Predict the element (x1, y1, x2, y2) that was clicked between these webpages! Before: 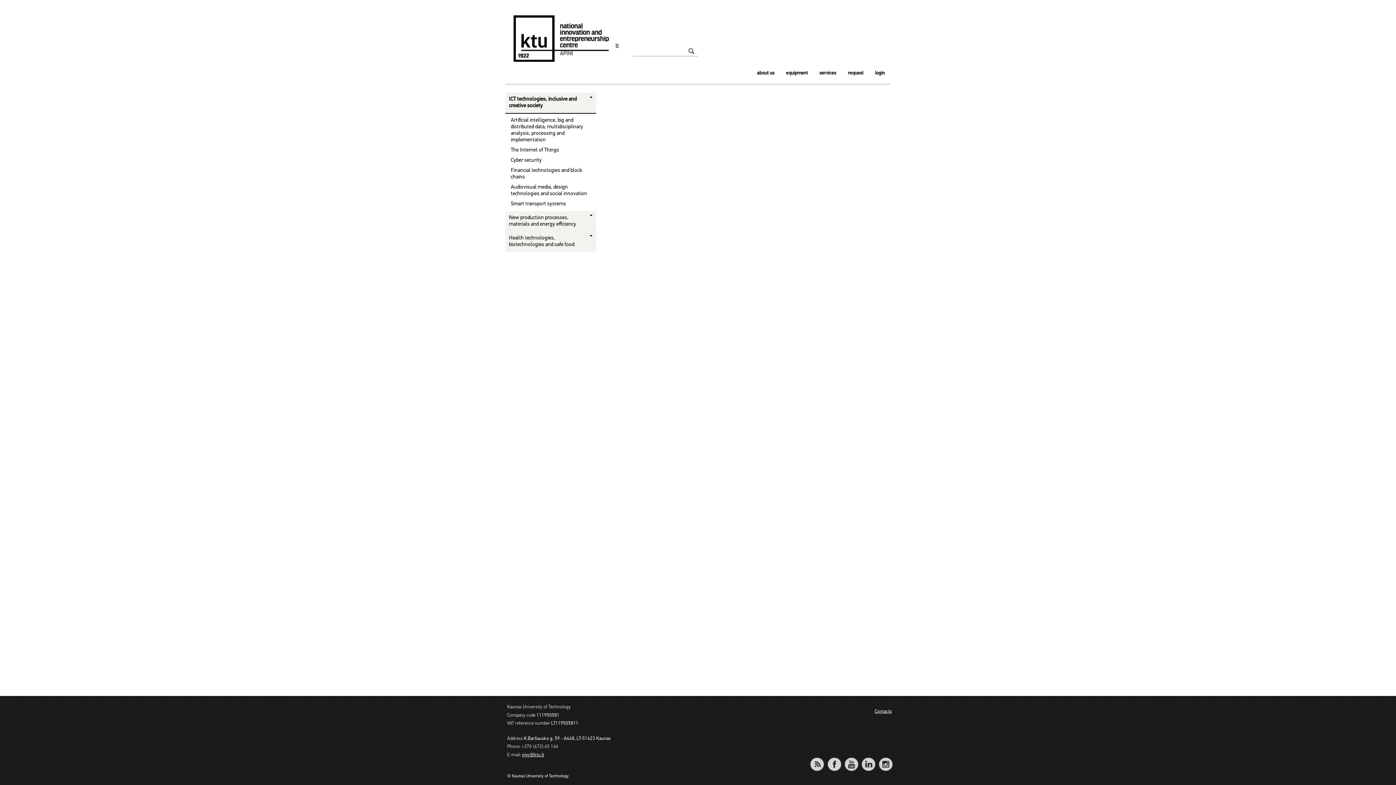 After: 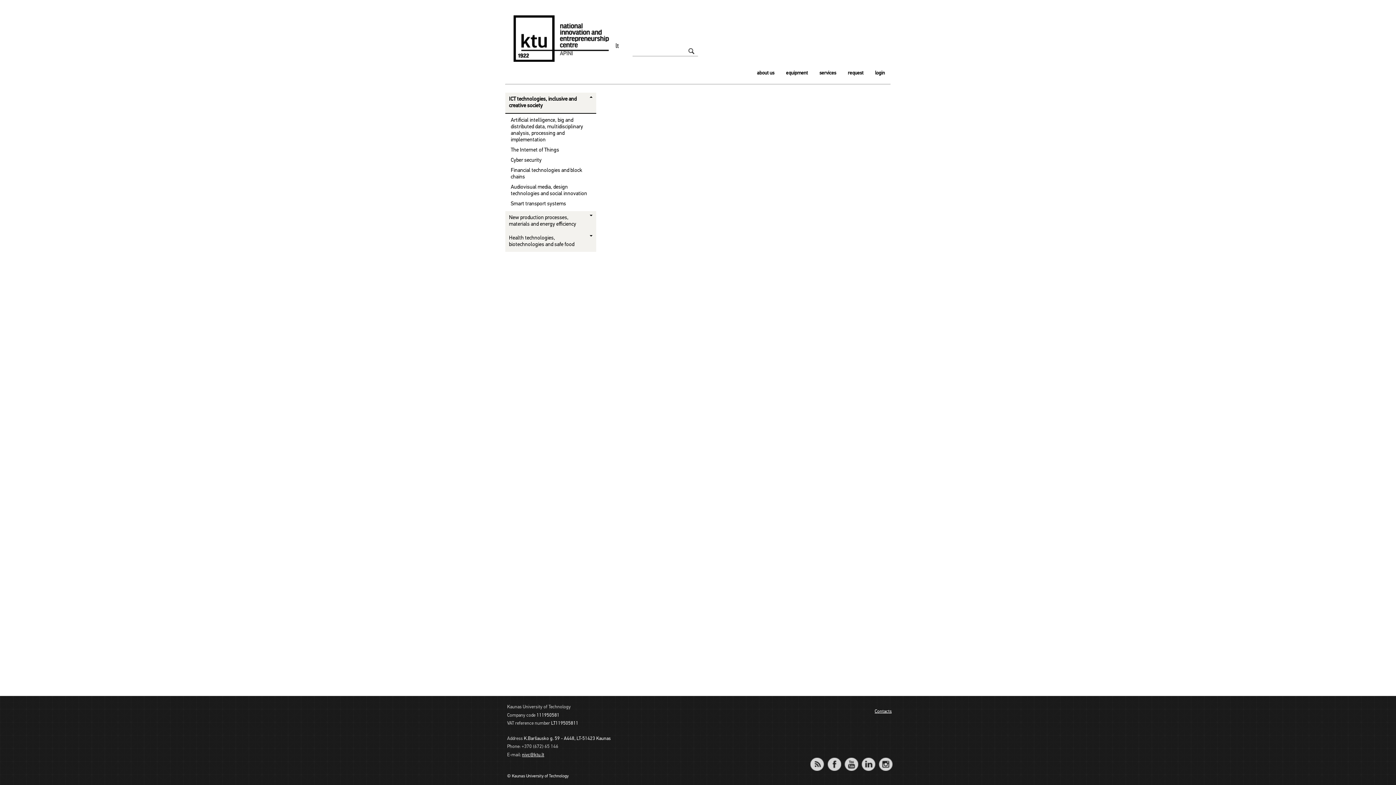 Action: bbox: (819, 70, 836, 76) label: services